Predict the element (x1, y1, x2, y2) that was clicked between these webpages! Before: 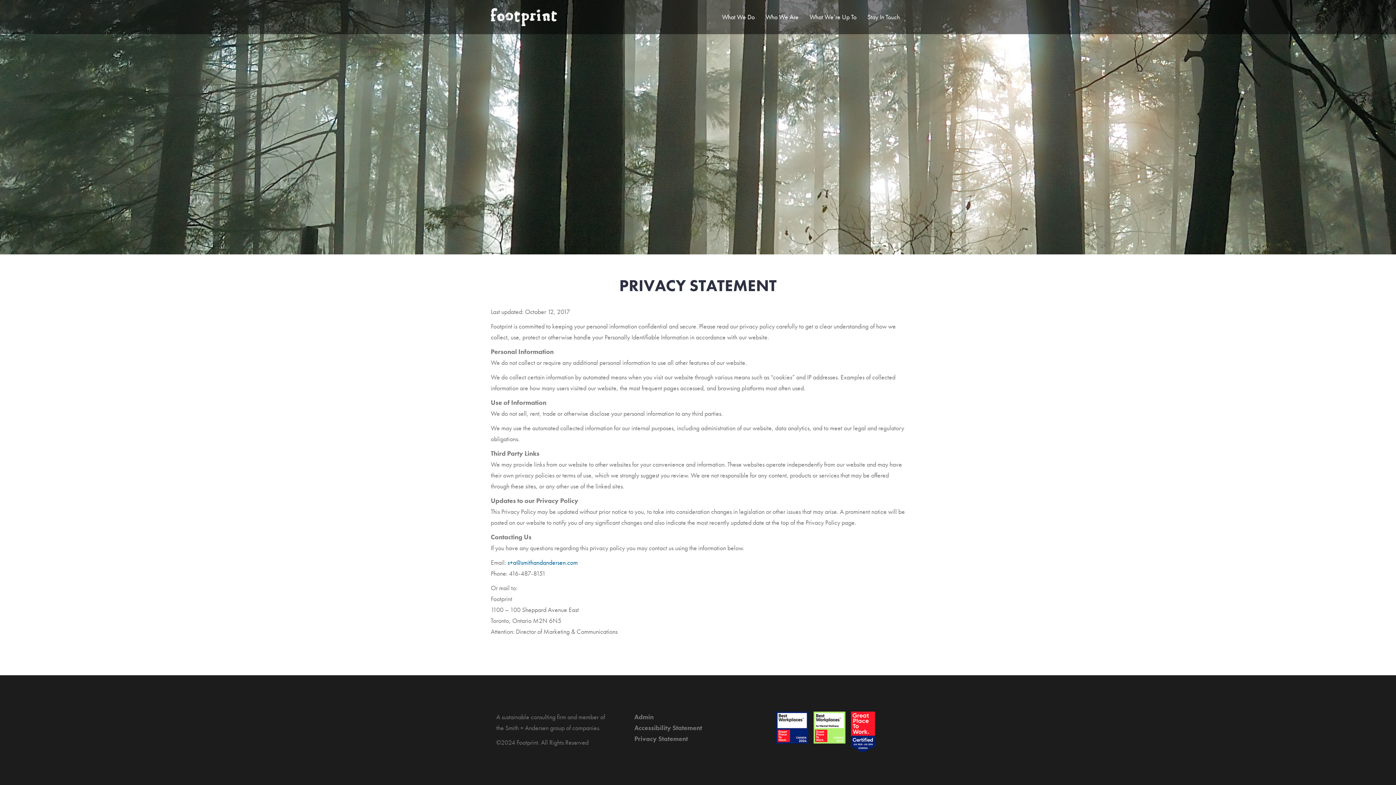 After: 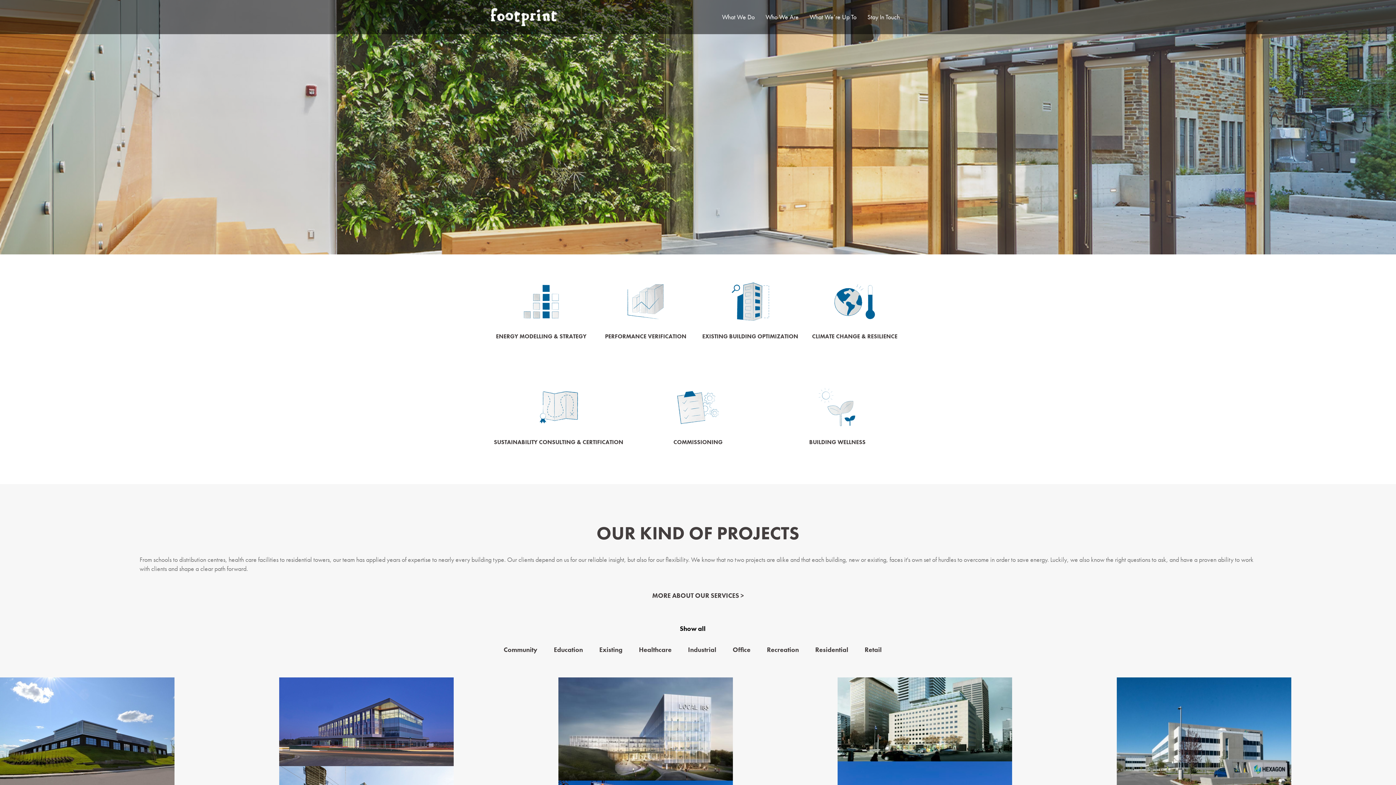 Action: bbox: (490, 11, 557, 20)